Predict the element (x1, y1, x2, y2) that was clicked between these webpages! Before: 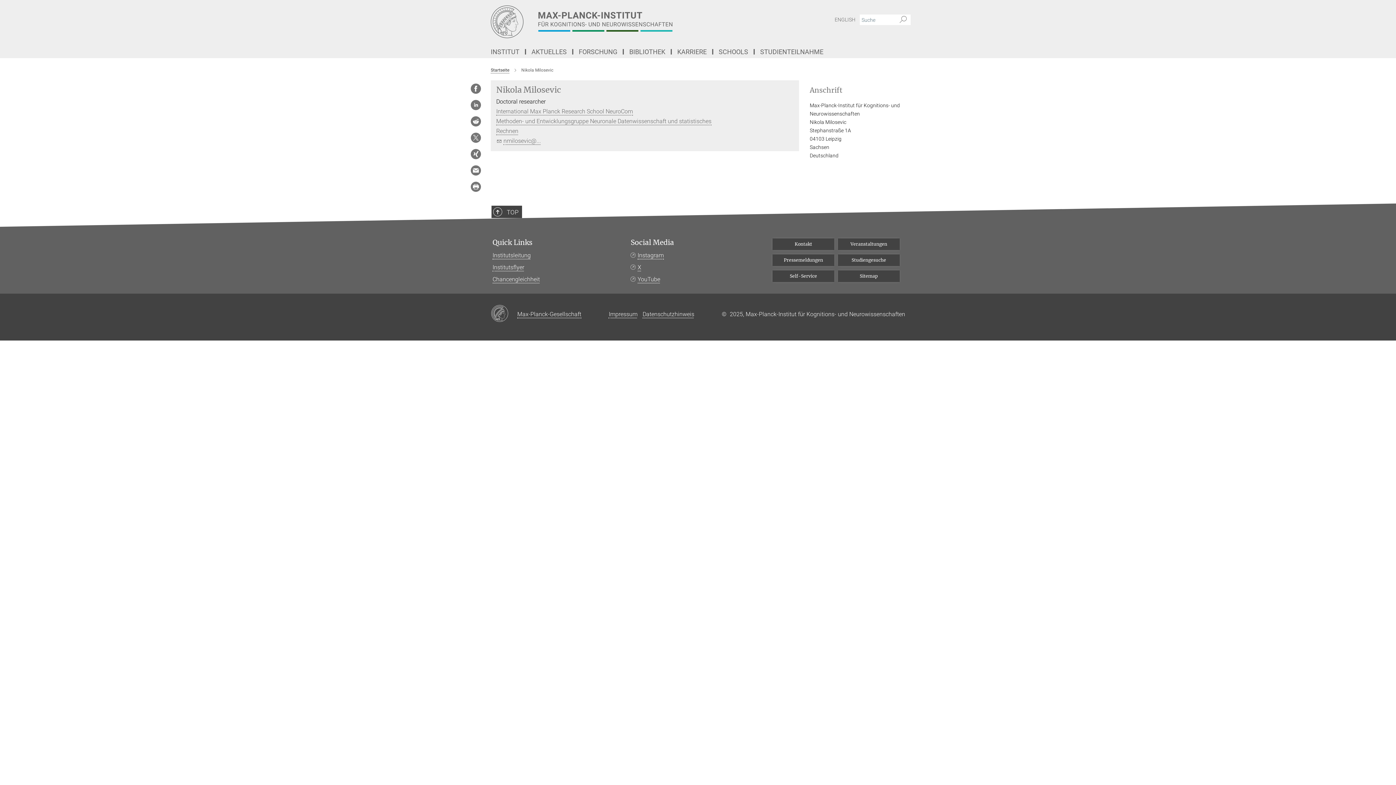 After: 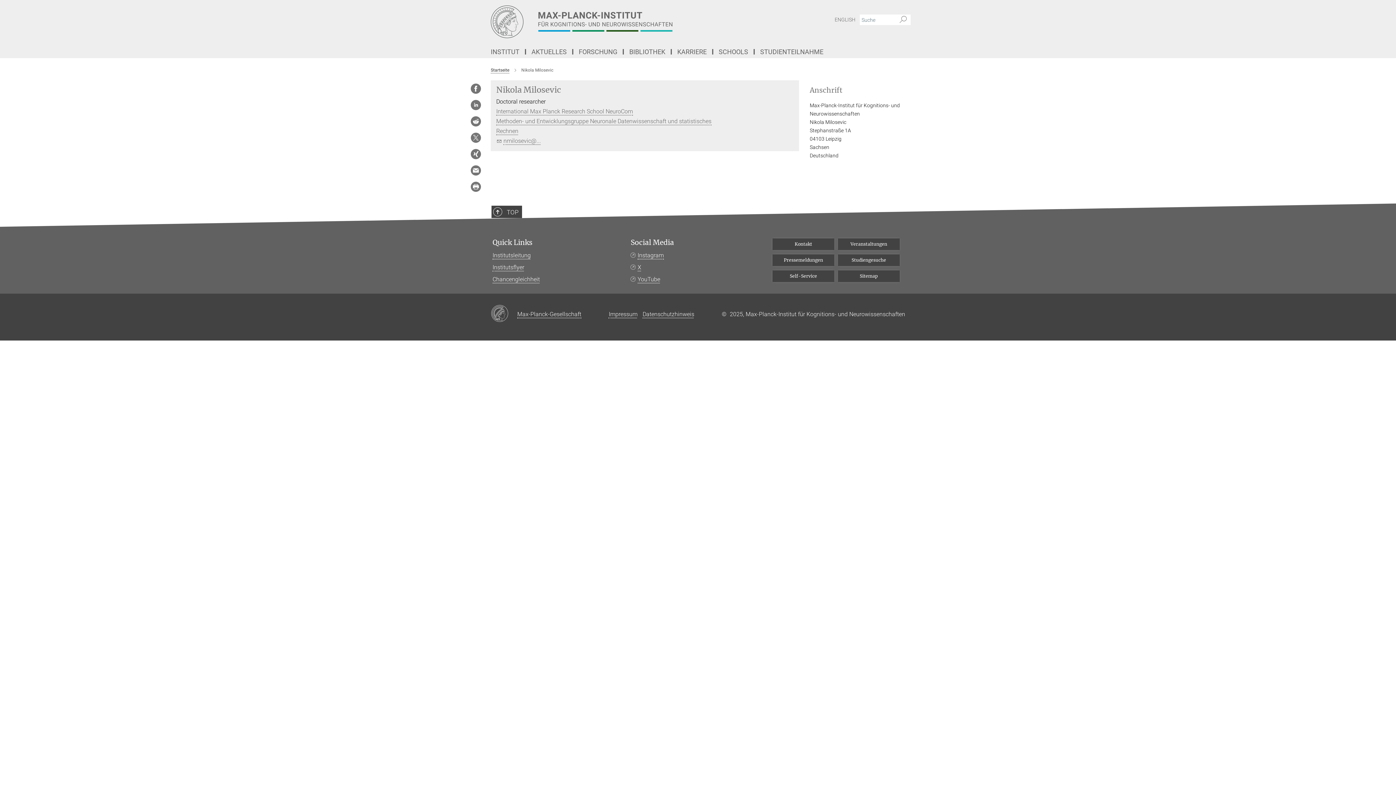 Action: bbox: (470, 148, 481, 159)